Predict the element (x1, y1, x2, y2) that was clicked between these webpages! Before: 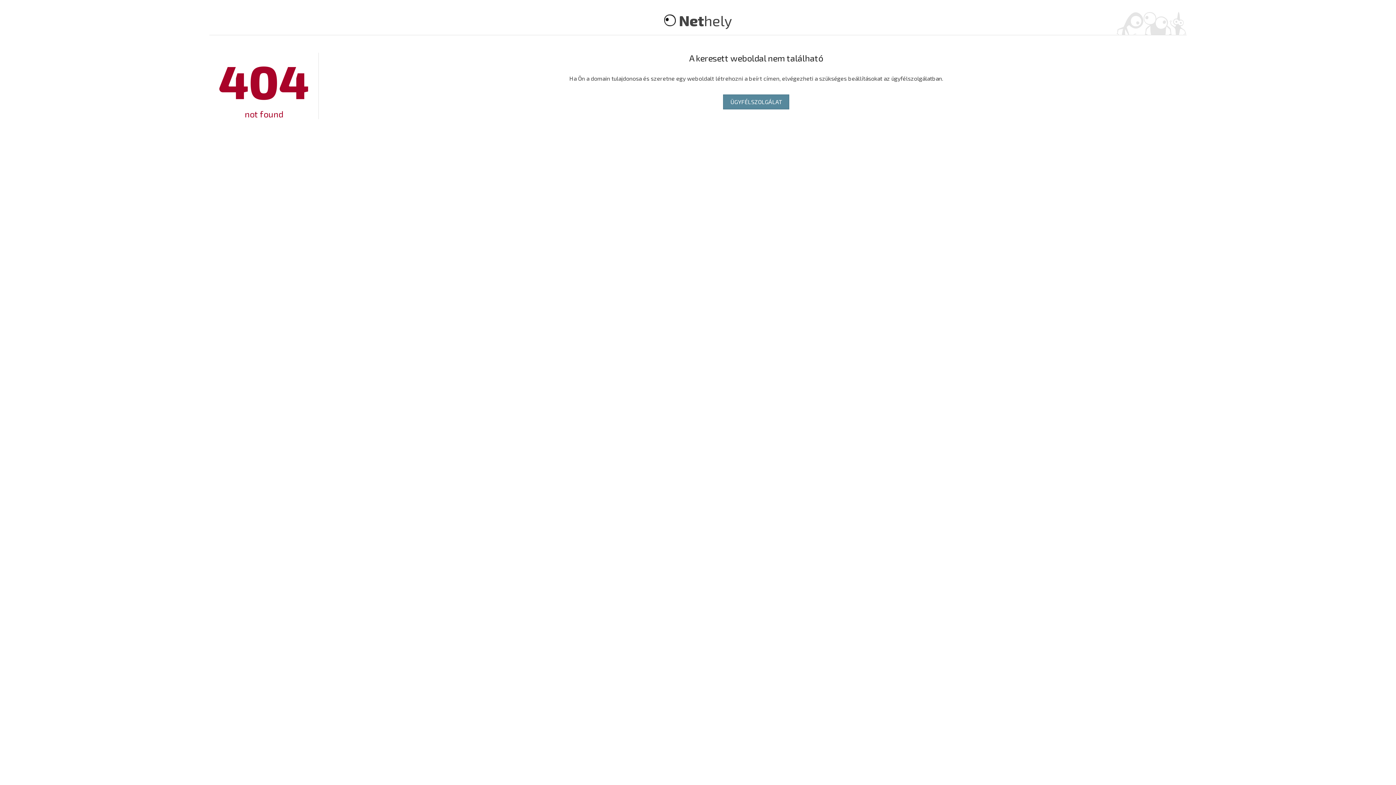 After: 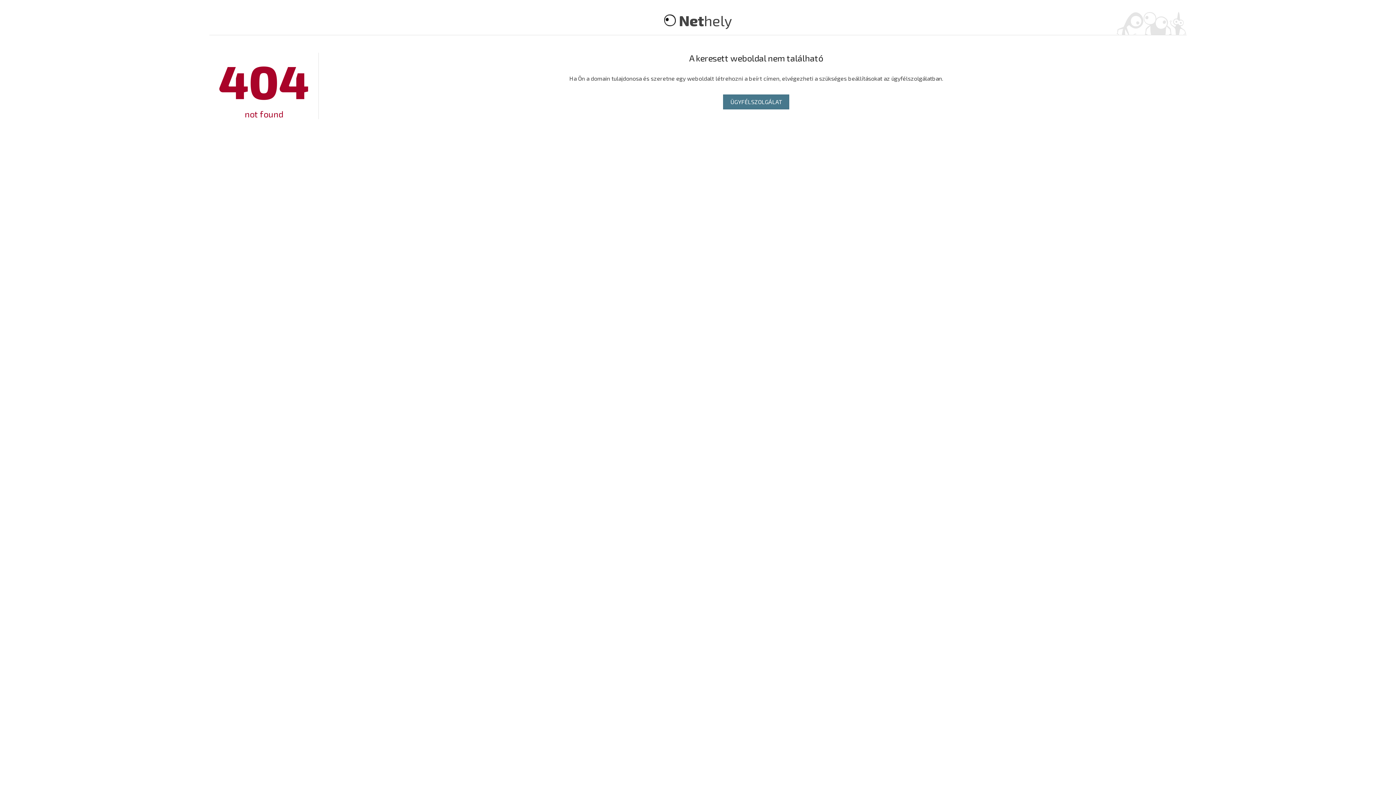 Action: bbox: (723, 94, 789, 109) label: ÜGYFÉLSZOLGÁLAT